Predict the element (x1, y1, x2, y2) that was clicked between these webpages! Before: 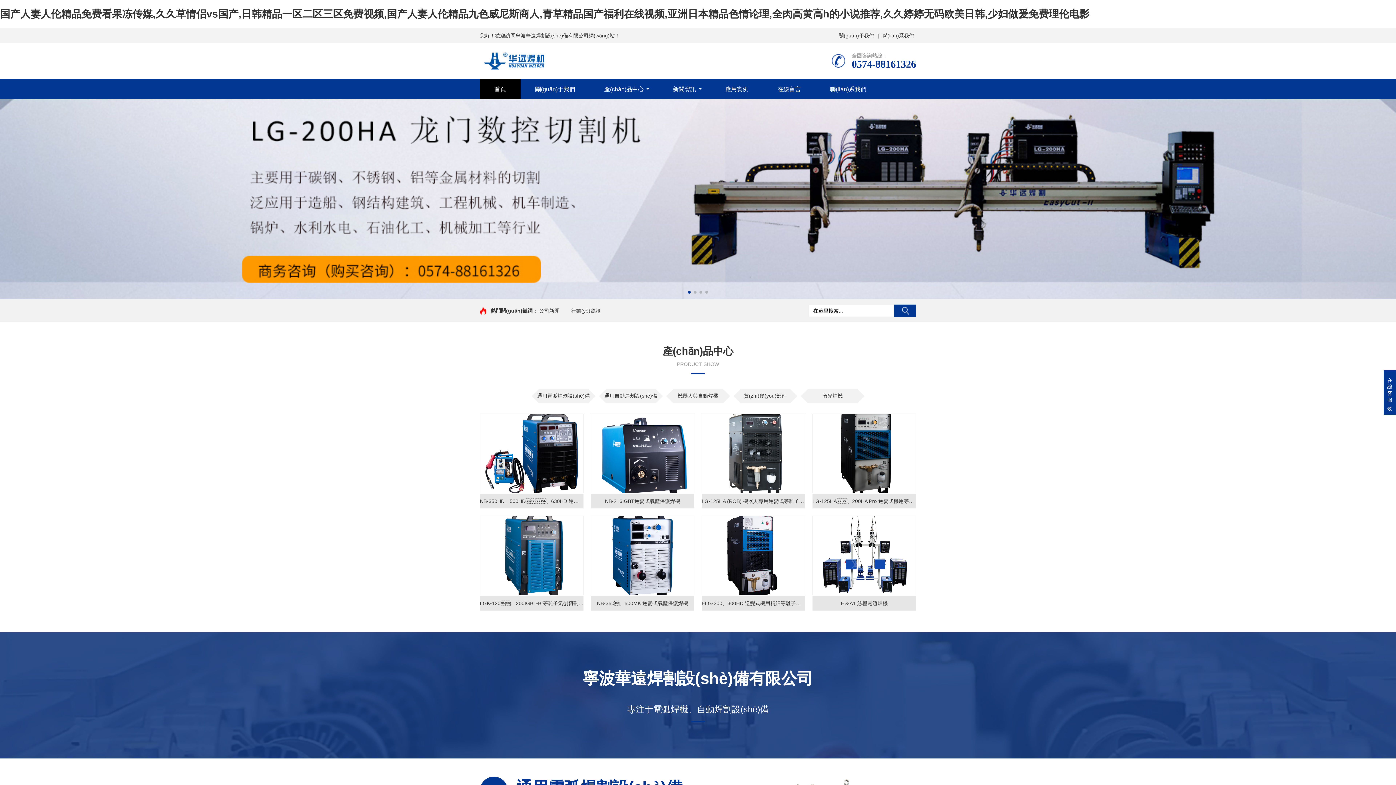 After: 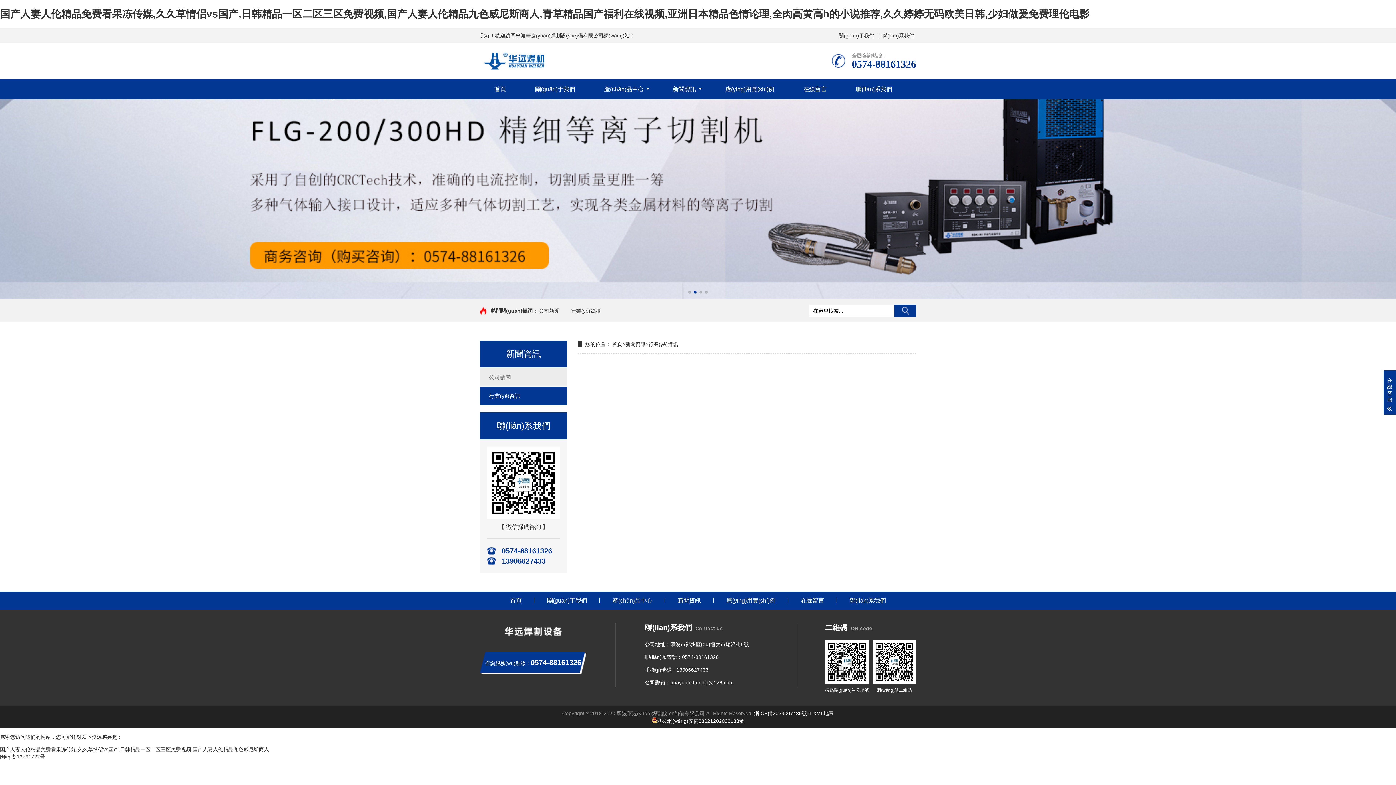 Action: bbox: (571, 307, 600, 313) label: 行業(yè)資訊